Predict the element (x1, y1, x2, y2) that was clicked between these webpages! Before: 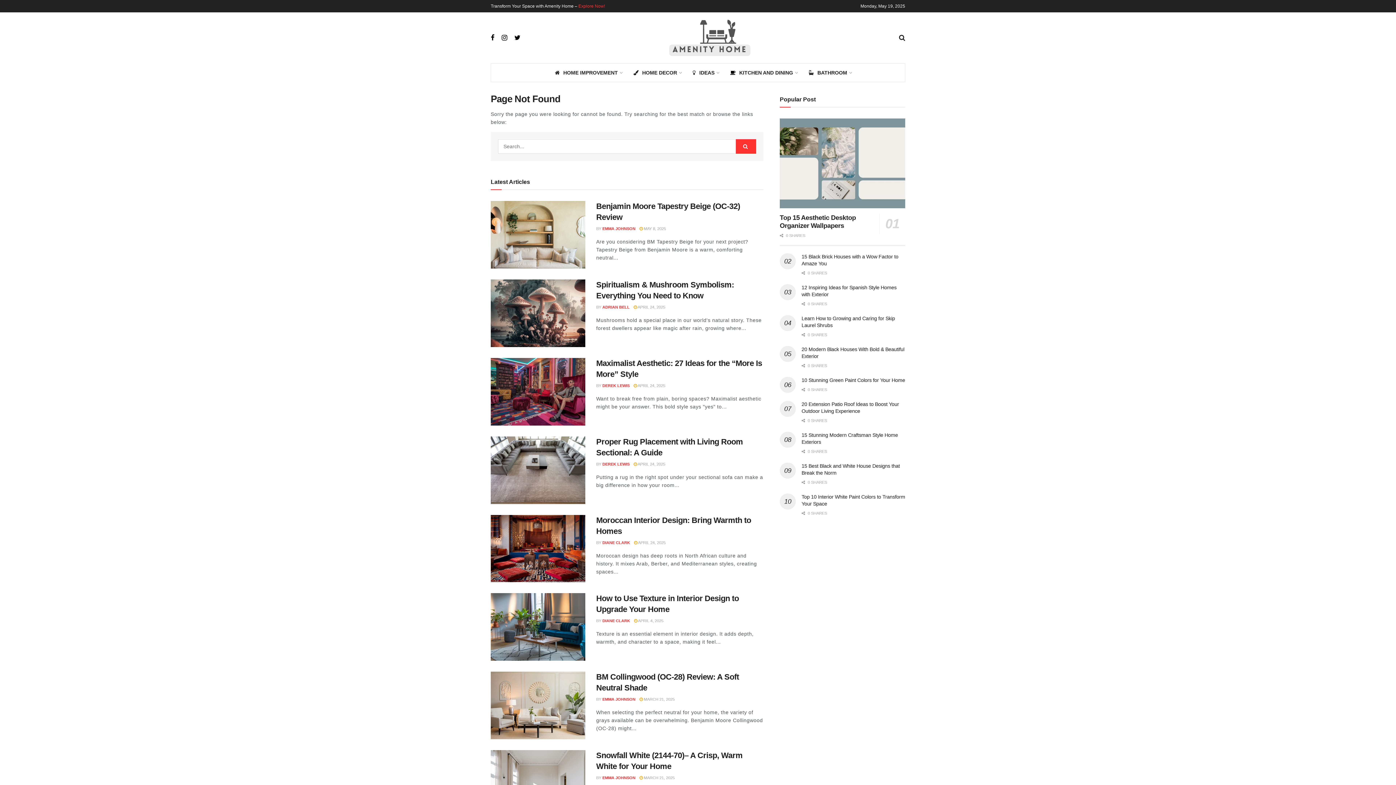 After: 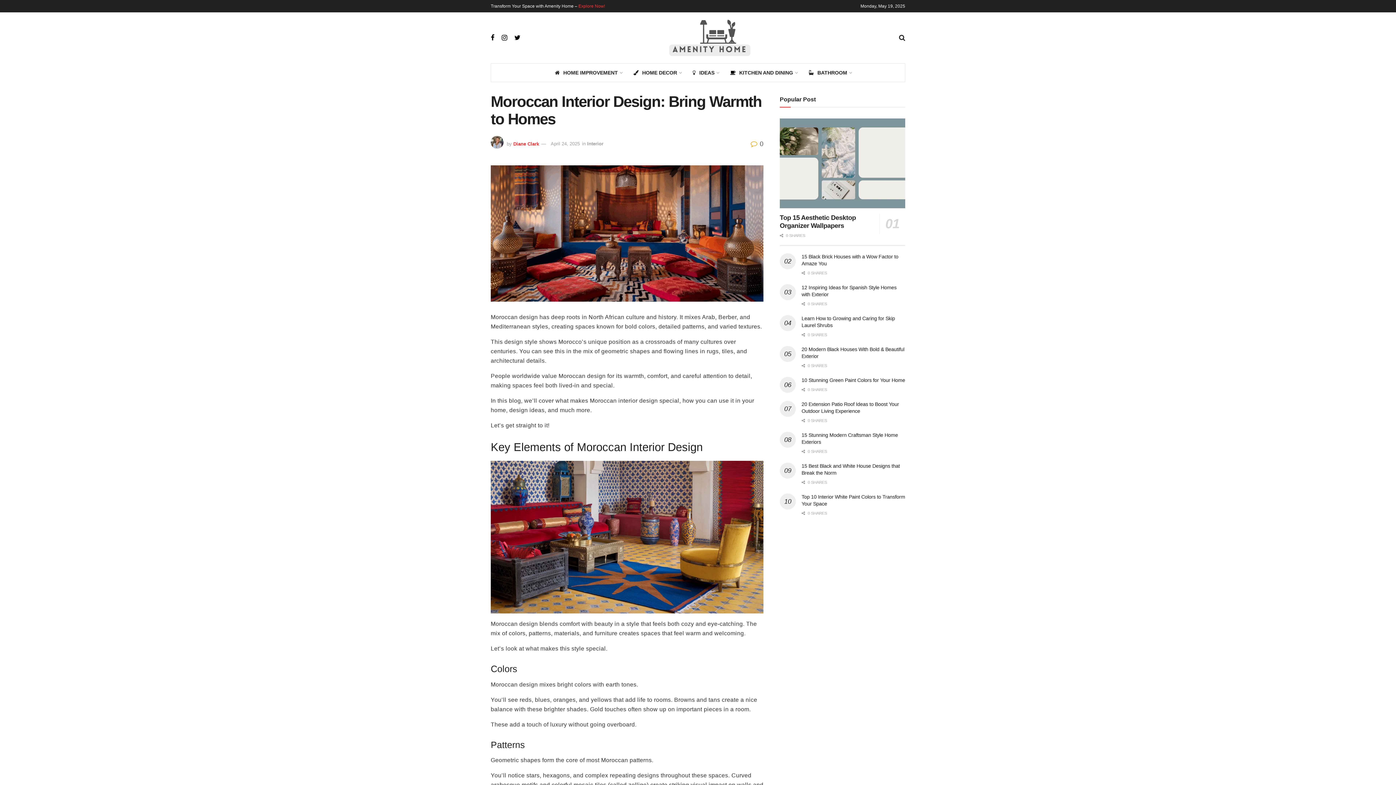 Action: bbox: (490, 515, 585, 582)